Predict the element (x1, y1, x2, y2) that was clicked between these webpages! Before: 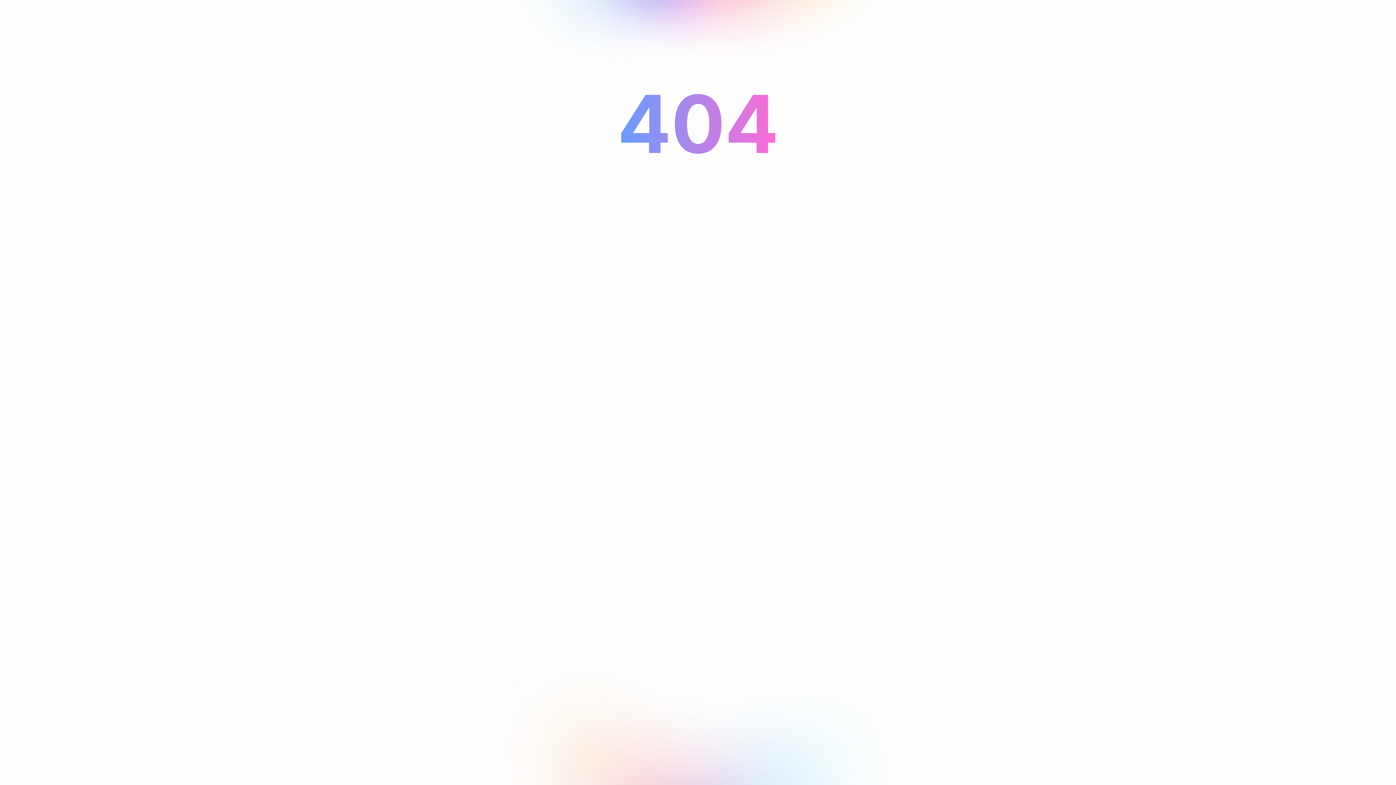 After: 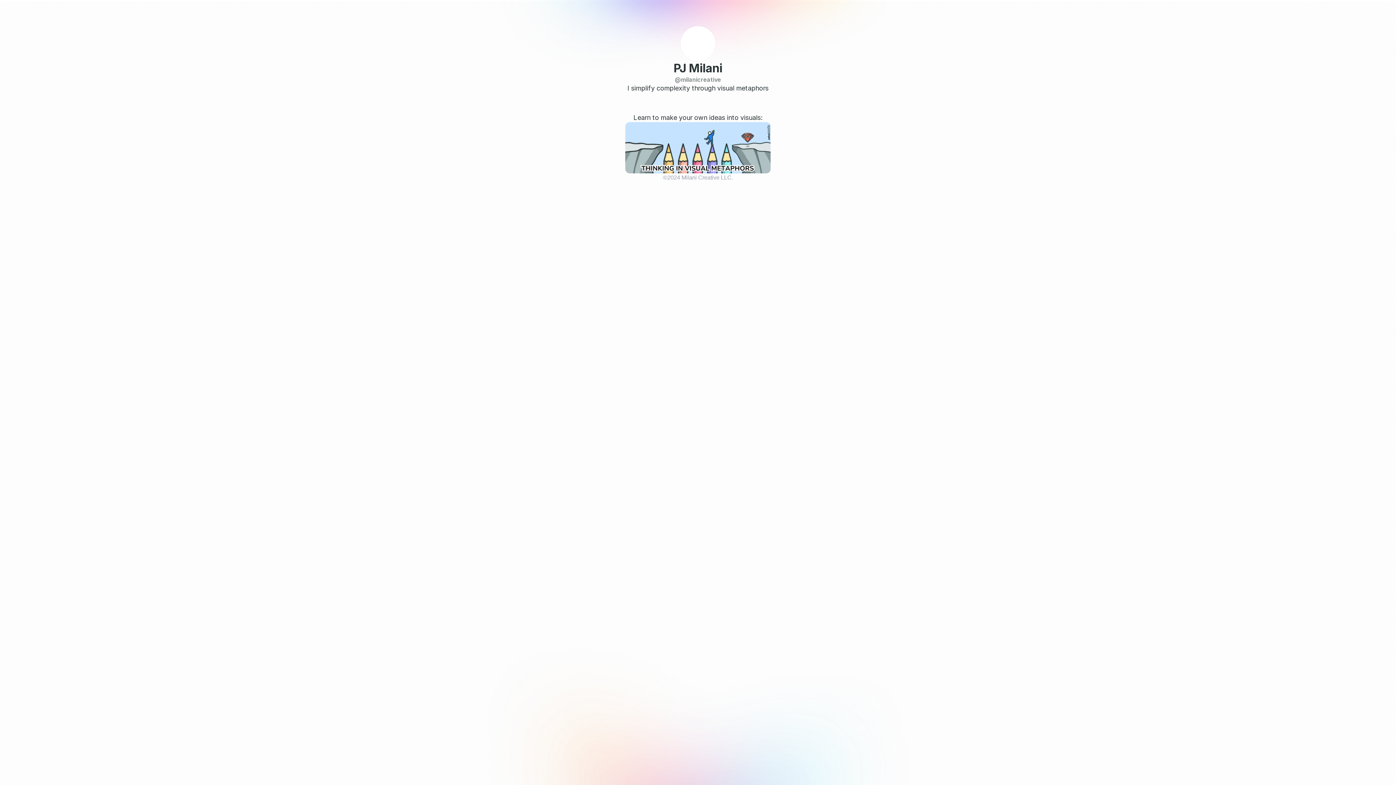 Action: bbox: (641, 180, 755, 193) label: Something went wrong